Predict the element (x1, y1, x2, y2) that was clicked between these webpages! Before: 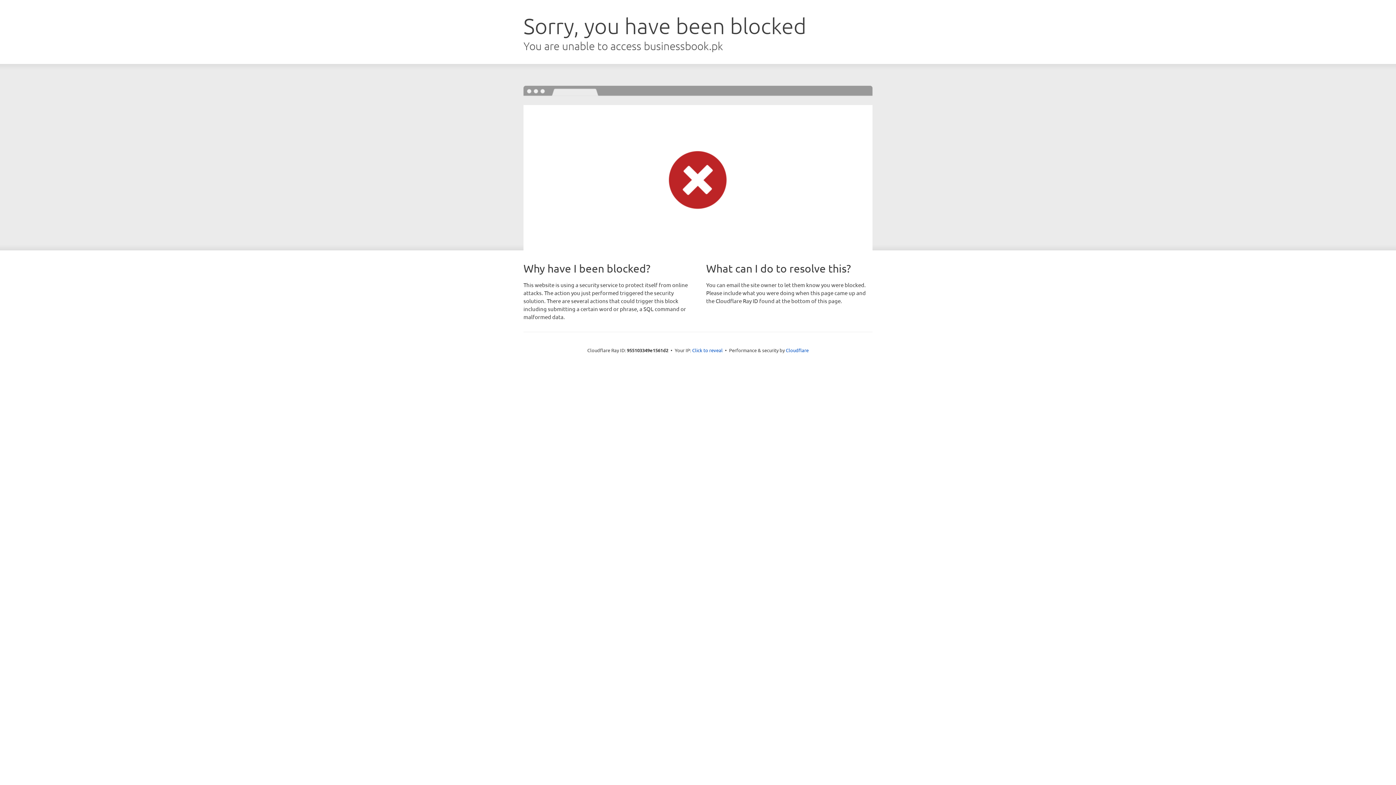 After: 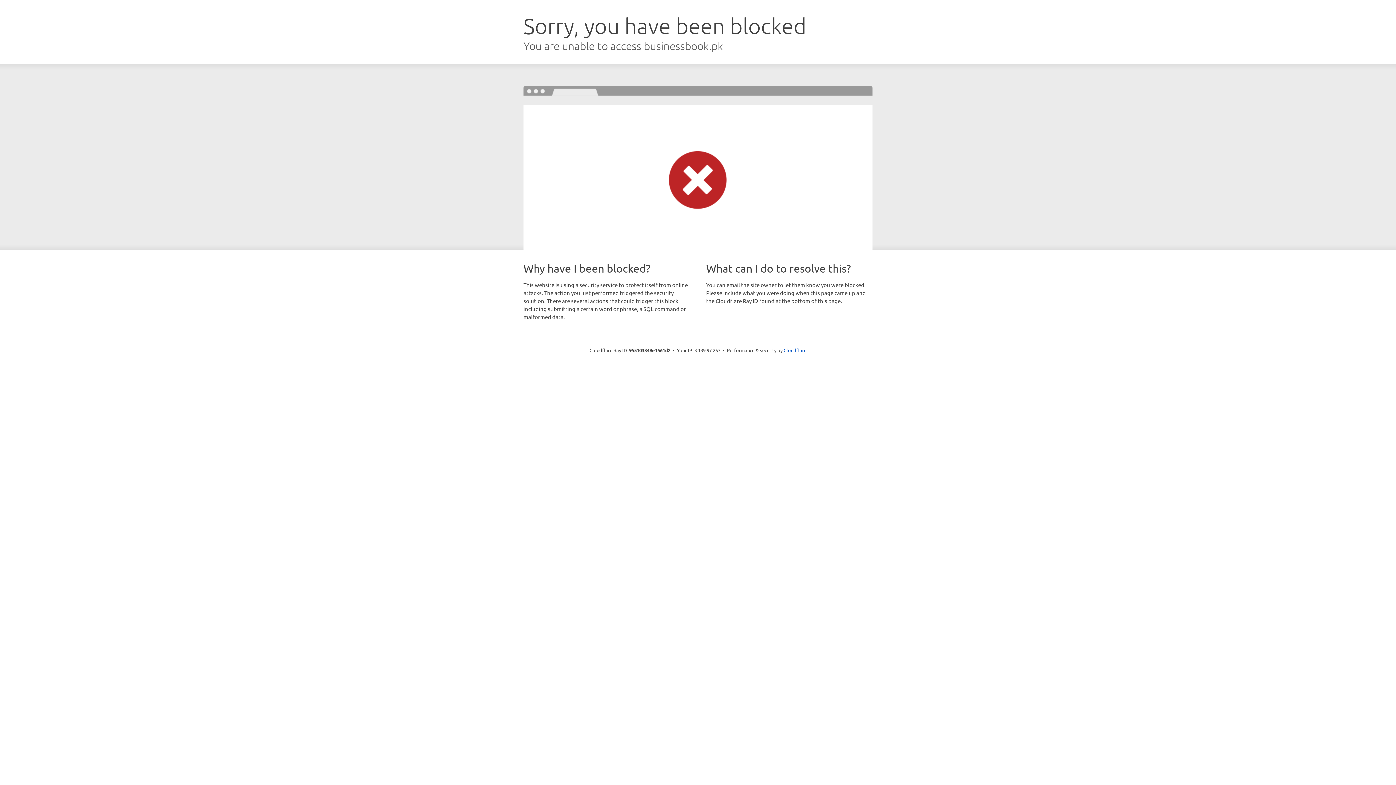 Action: bbox: (692, 346, 722, 353) label: Click to reveal